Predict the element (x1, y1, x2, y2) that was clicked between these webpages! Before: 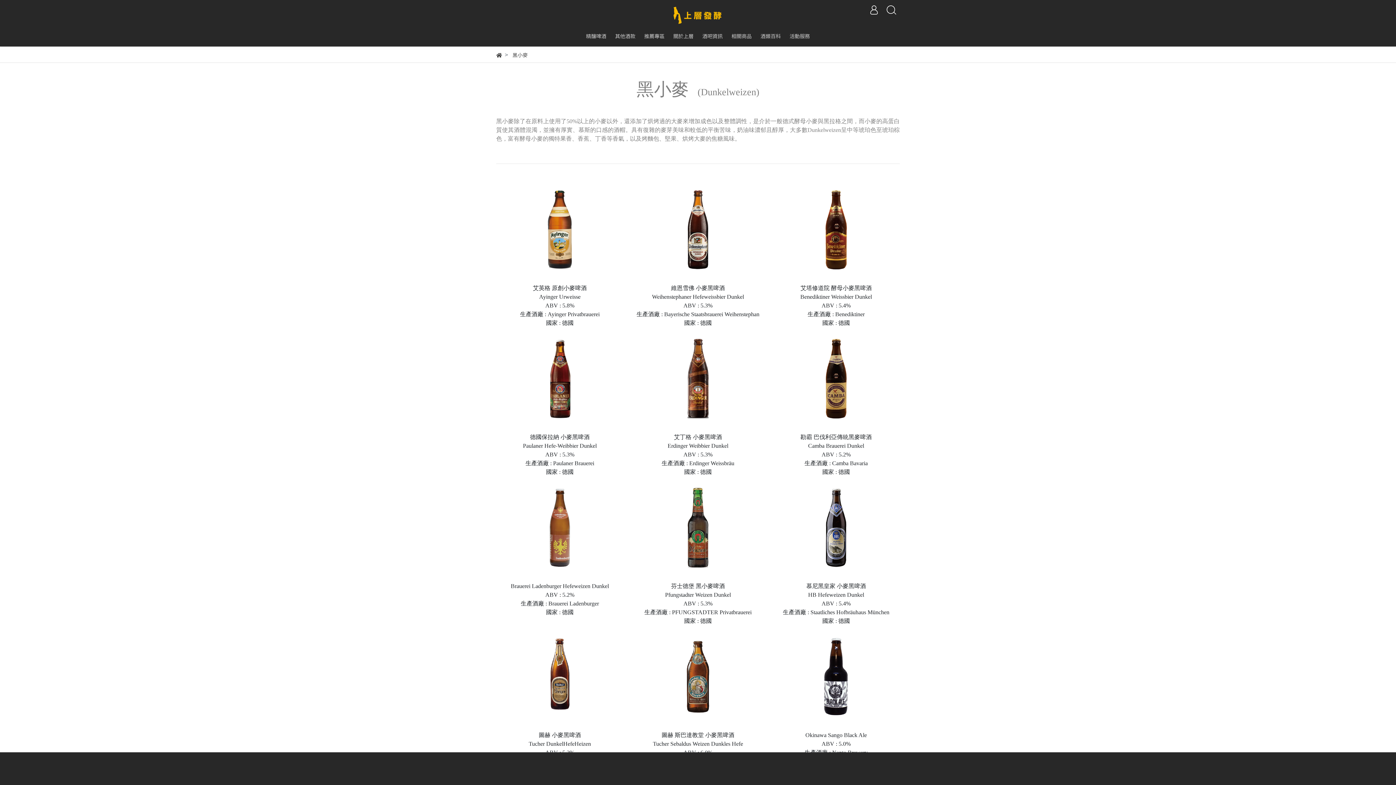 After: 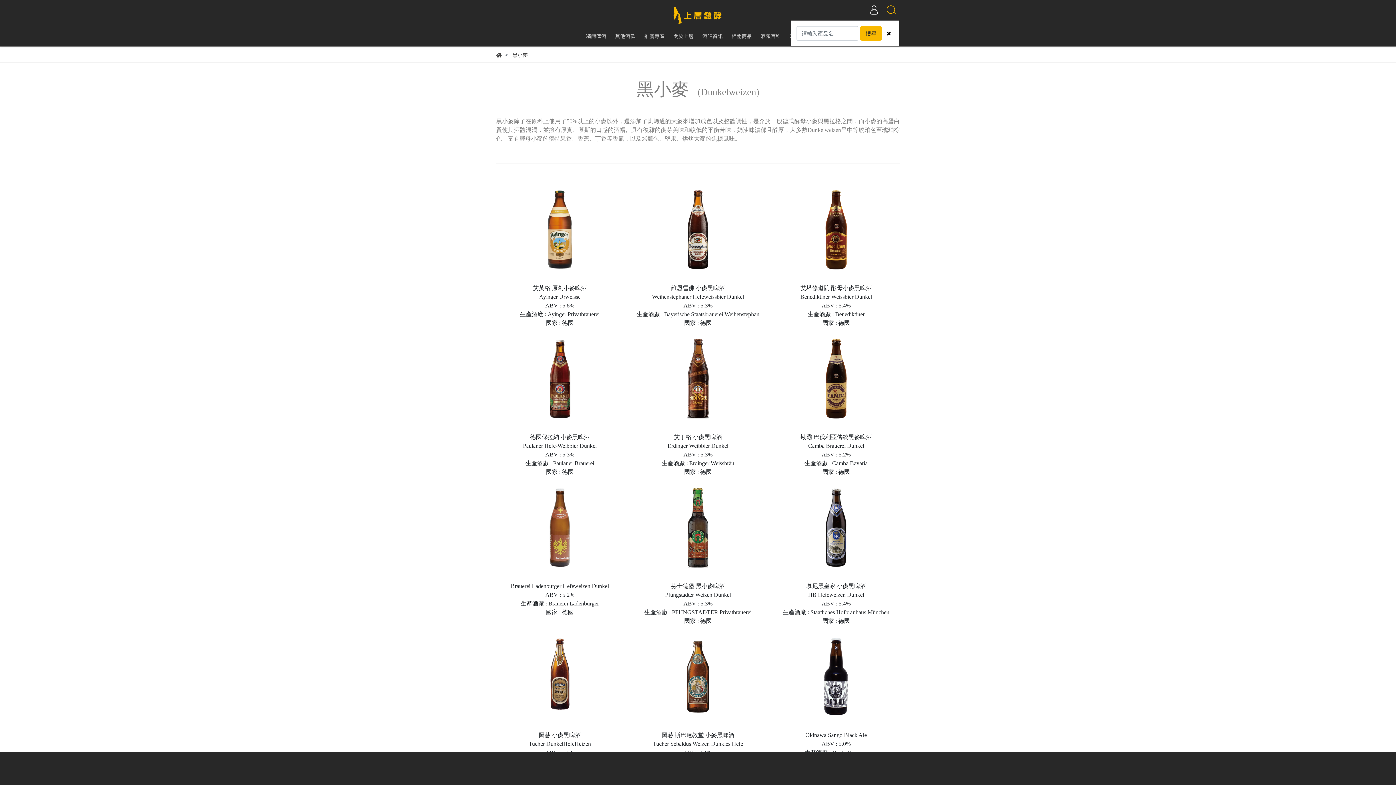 Action: bbox: (883, 0, 900, 18)